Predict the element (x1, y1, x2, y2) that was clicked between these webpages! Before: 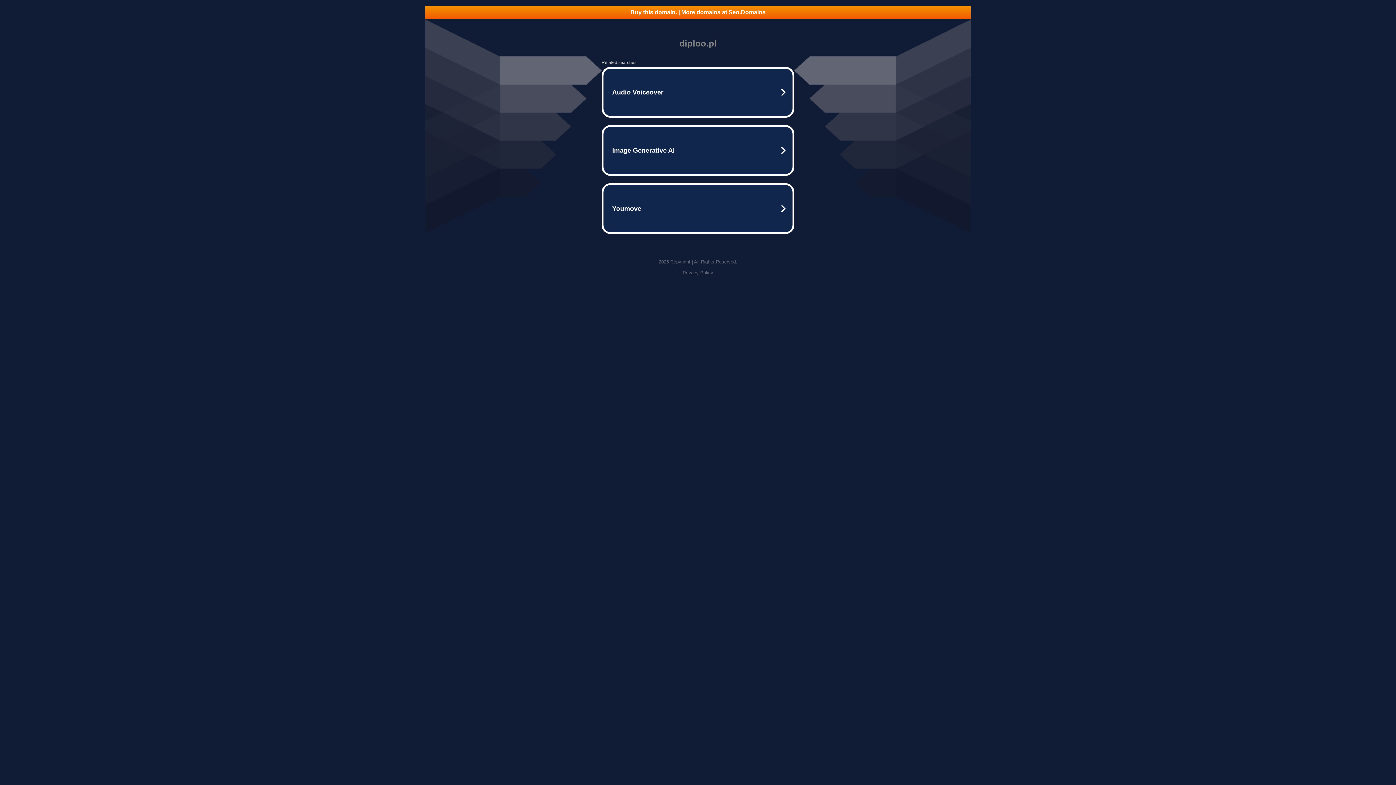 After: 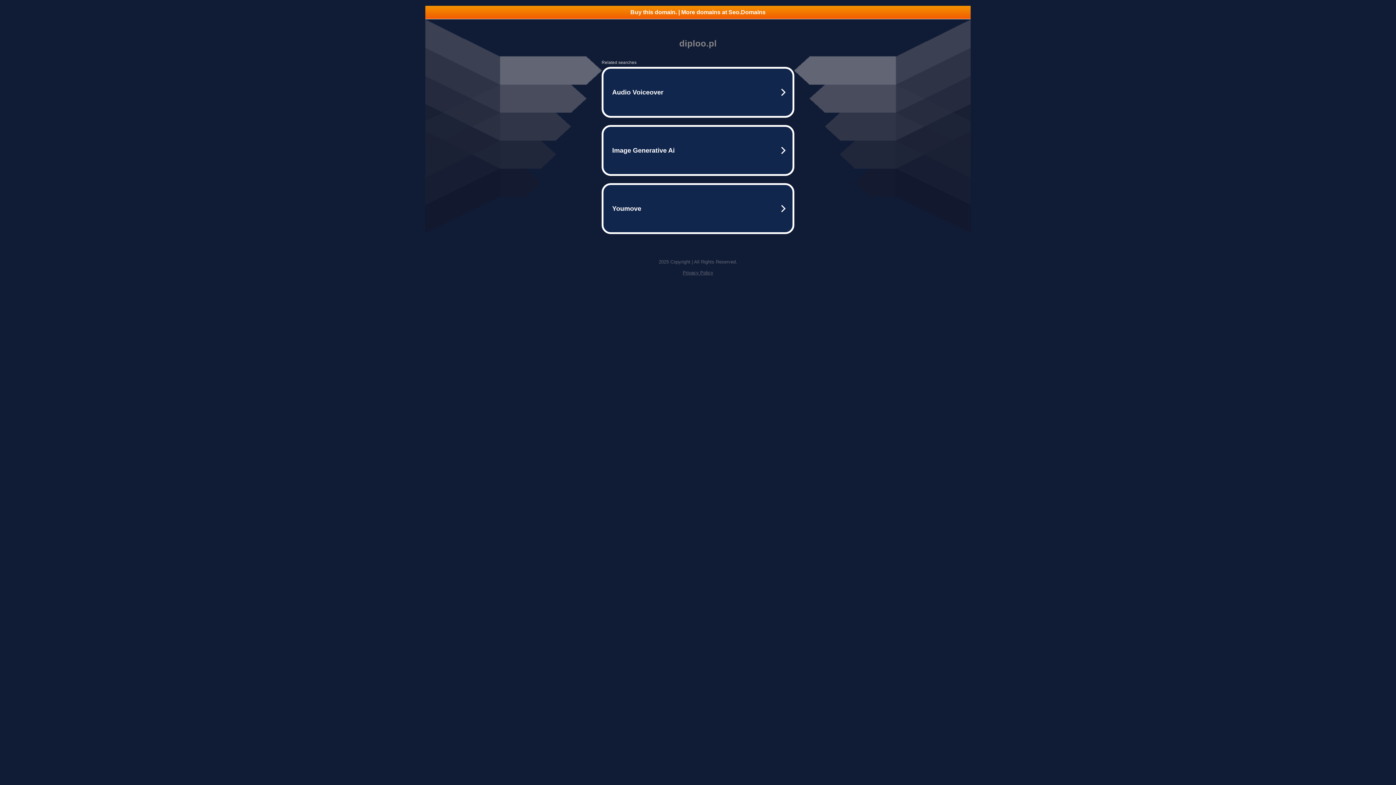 Action: label: Privacy Policy bbox: (682, 270, 713, 275)